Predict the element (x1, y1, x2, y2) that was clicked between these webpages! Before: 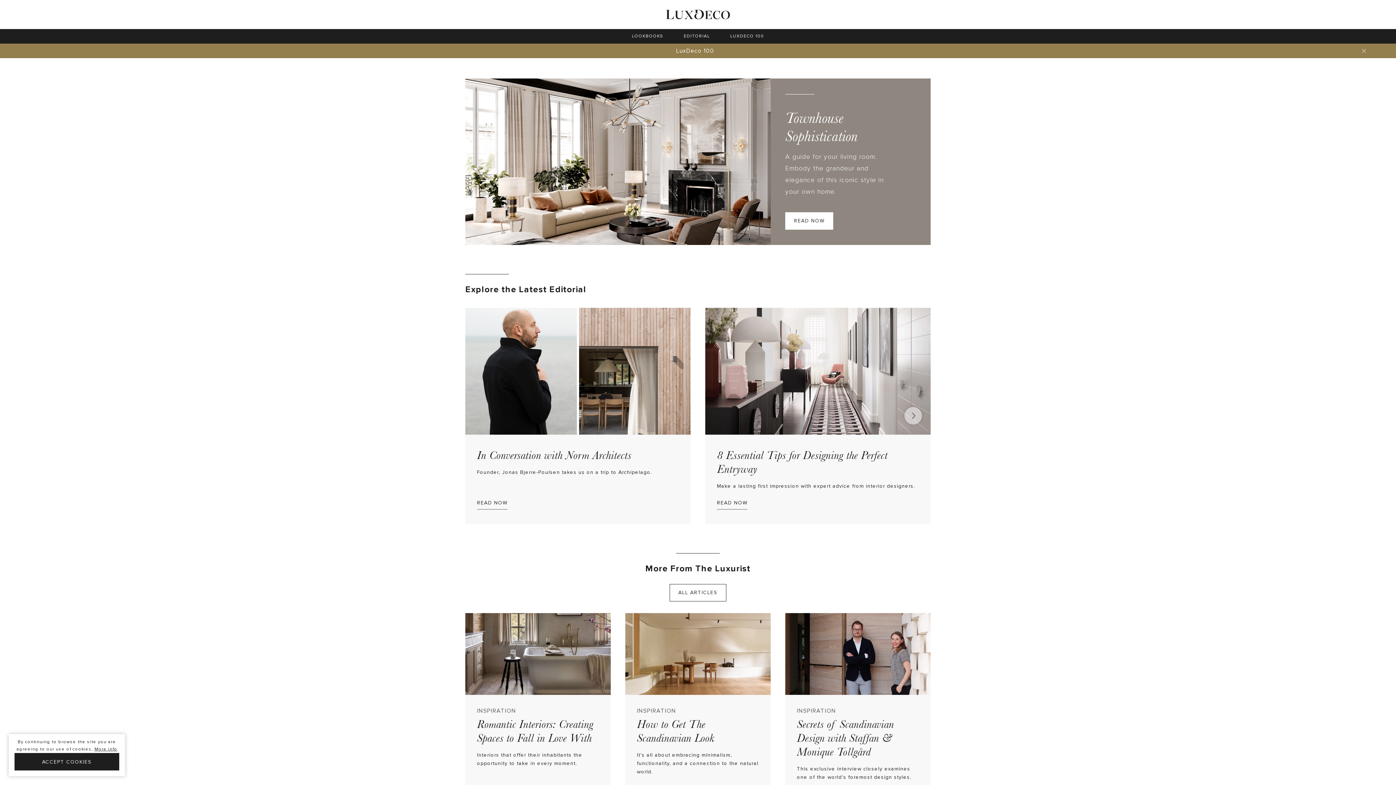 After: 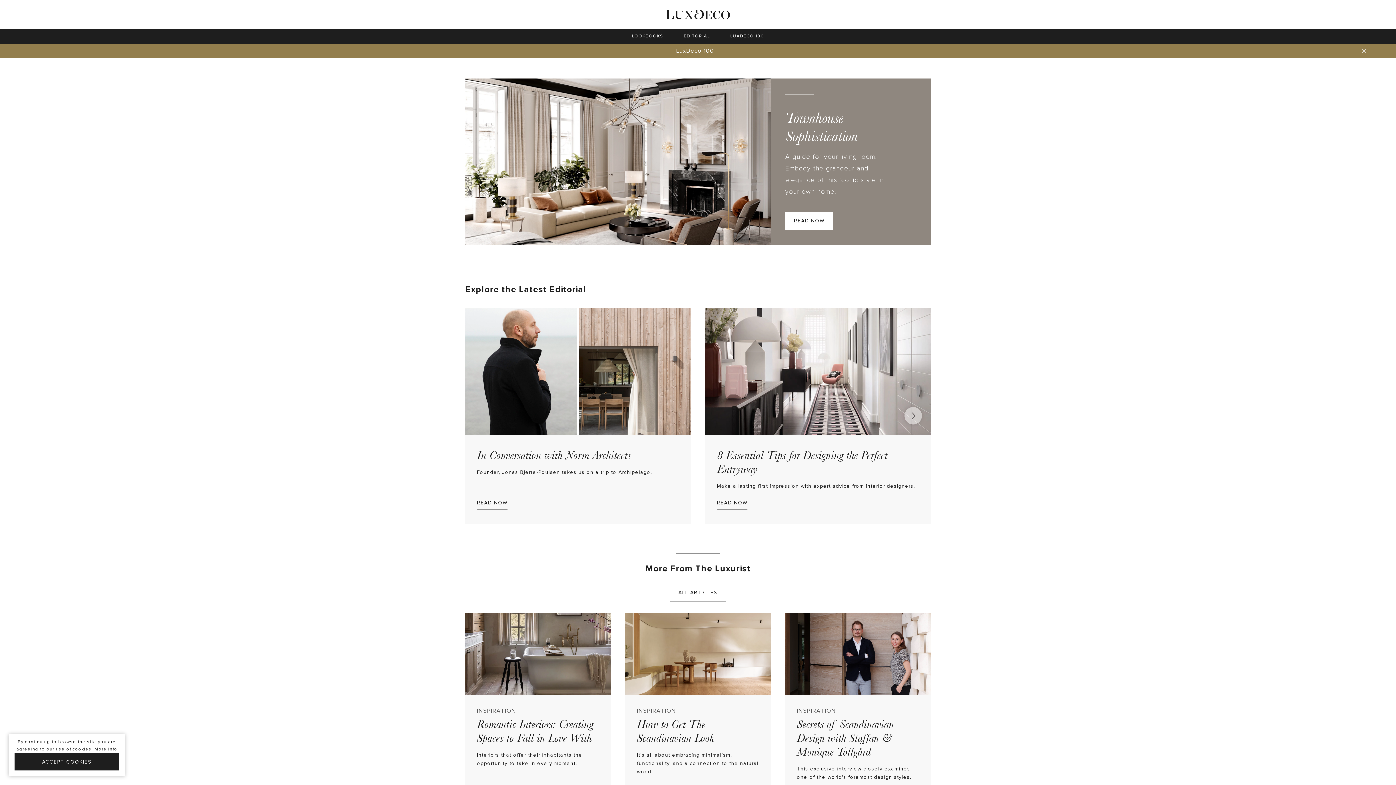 Action: bbox: (666, 7, 730, 21)